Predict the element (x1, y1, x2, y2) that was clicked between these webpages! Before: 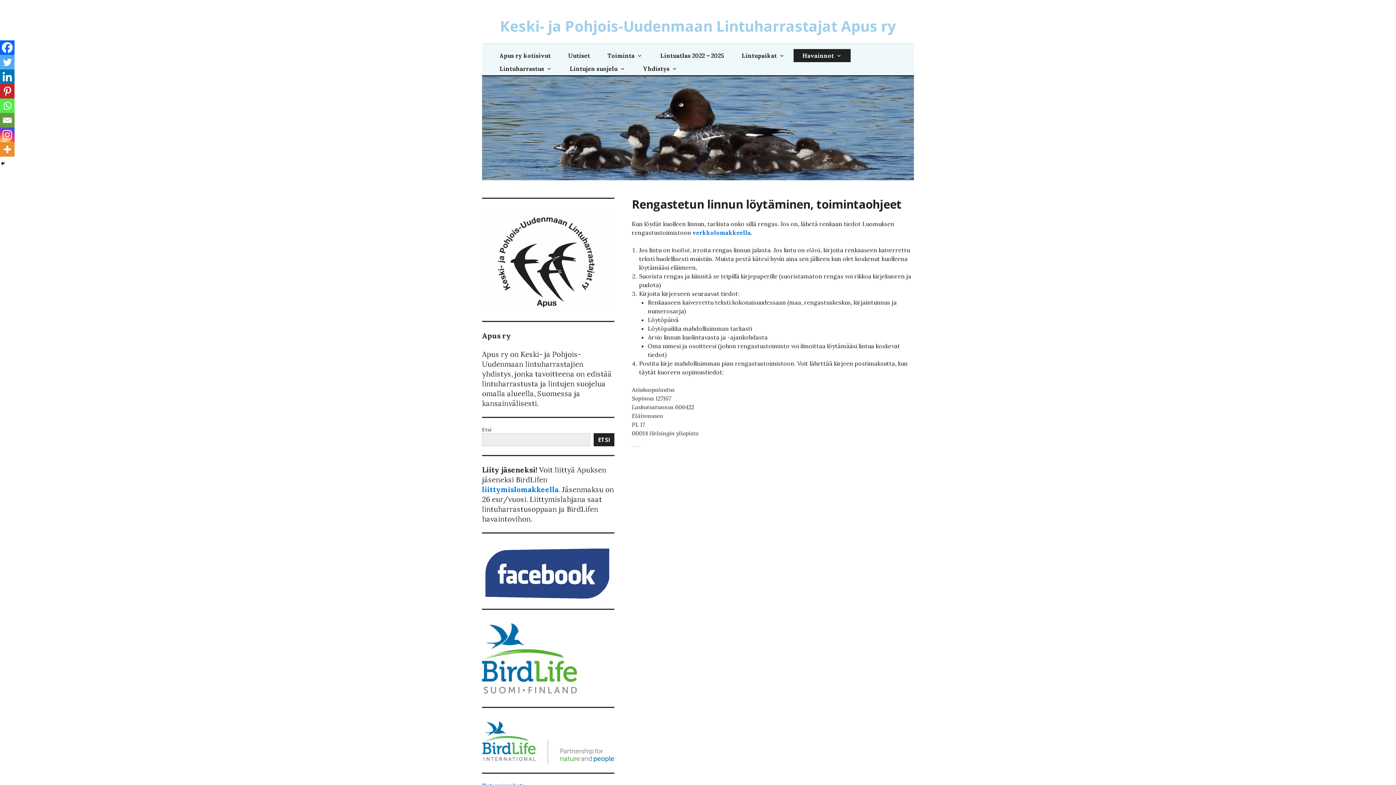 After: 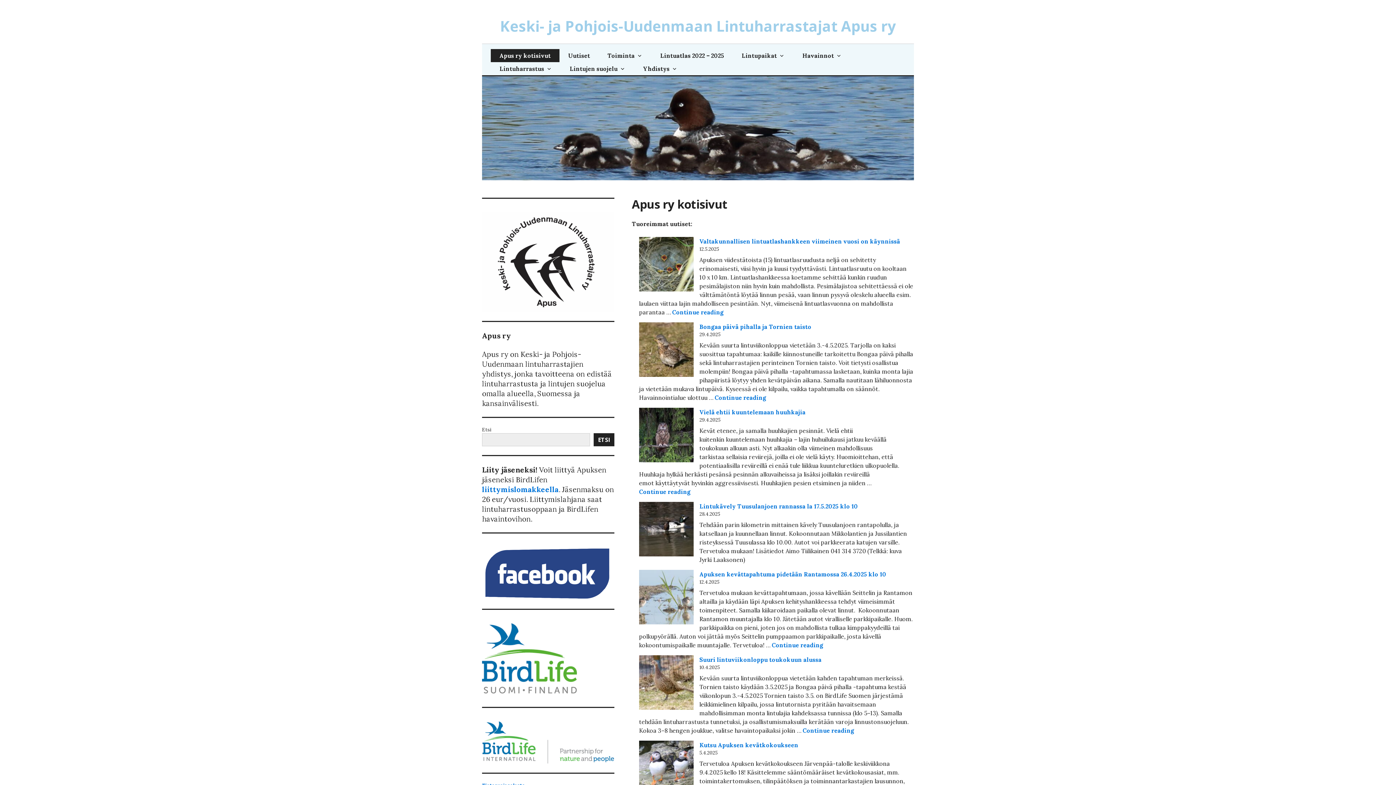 Action: bbox: (482, 172, 914, 179)